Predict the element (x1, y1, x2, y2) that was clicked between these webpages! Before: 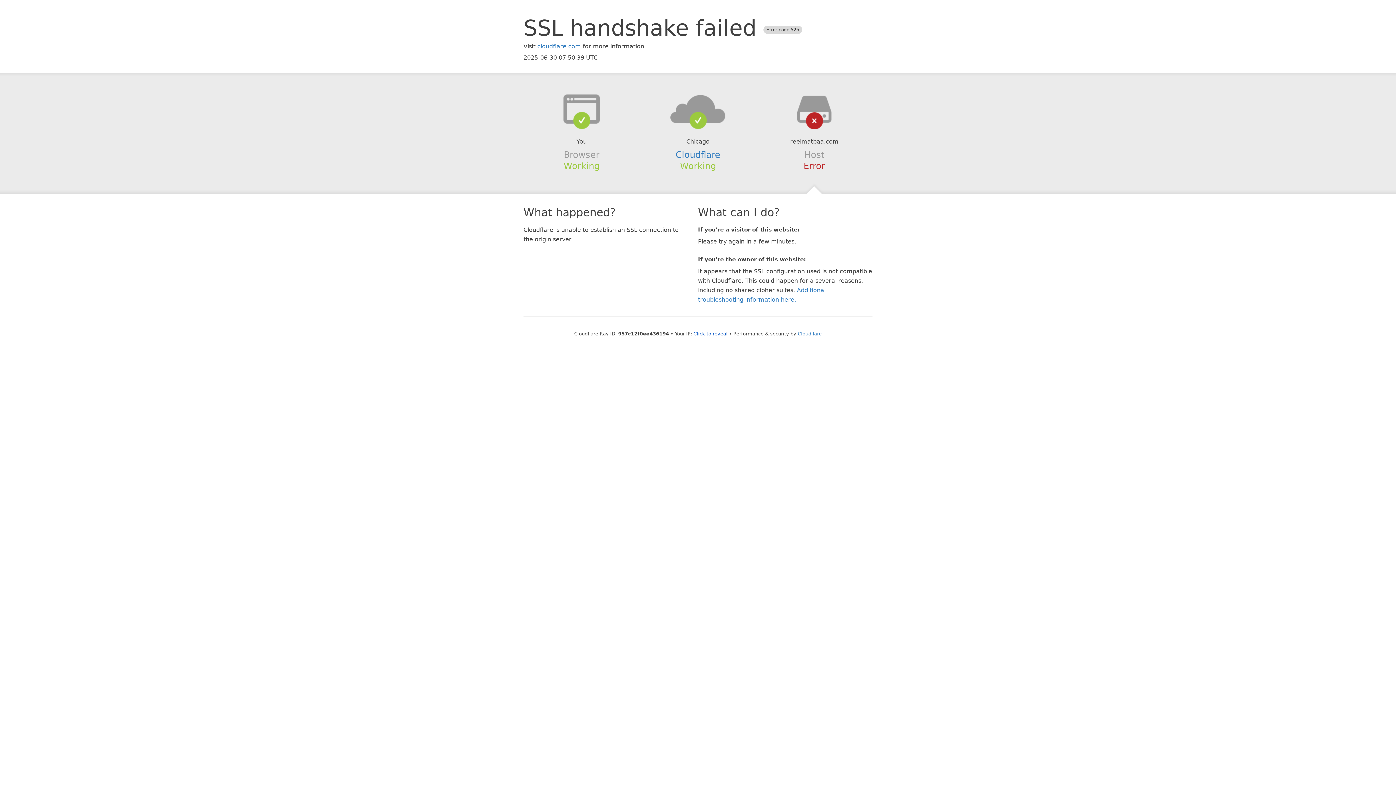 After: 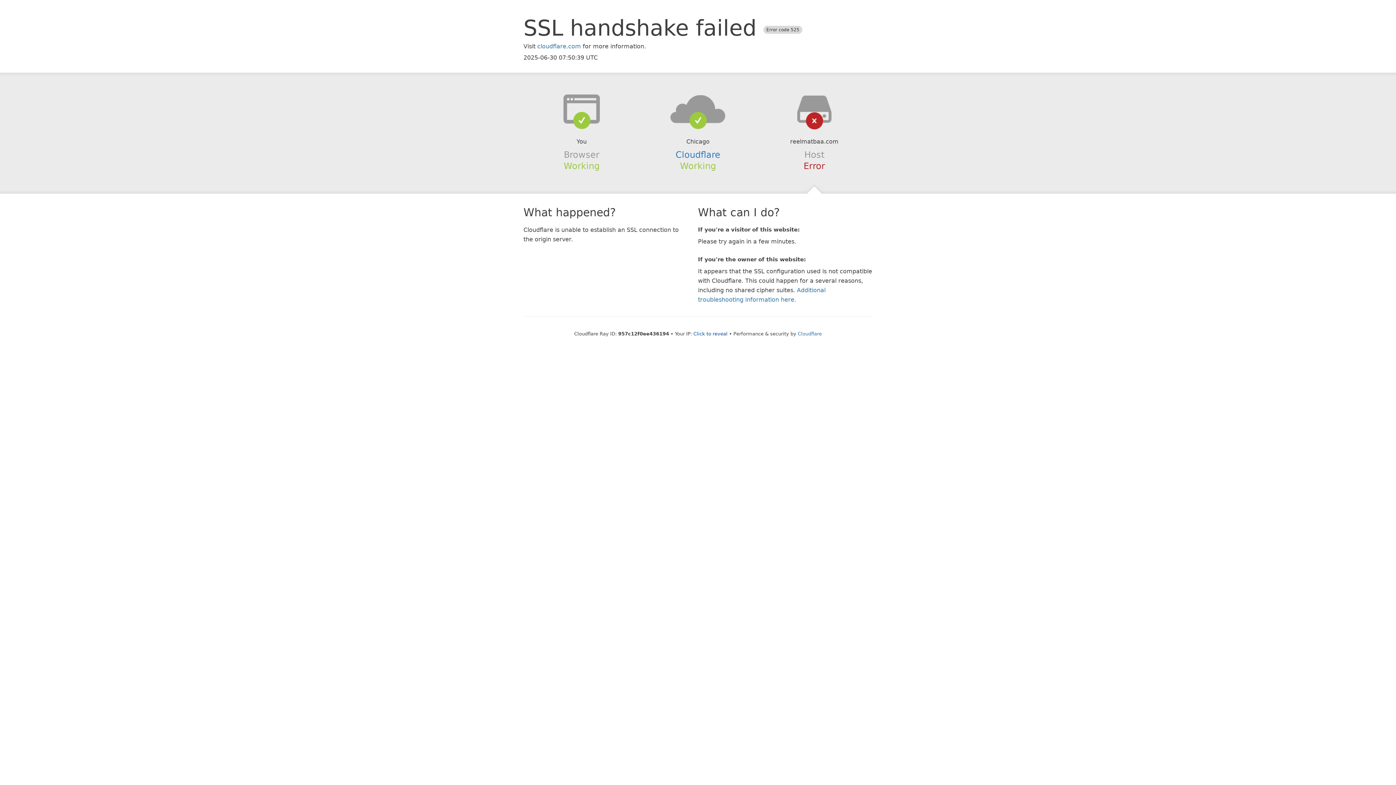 Action: bbox: (639, 94, 756, 123)